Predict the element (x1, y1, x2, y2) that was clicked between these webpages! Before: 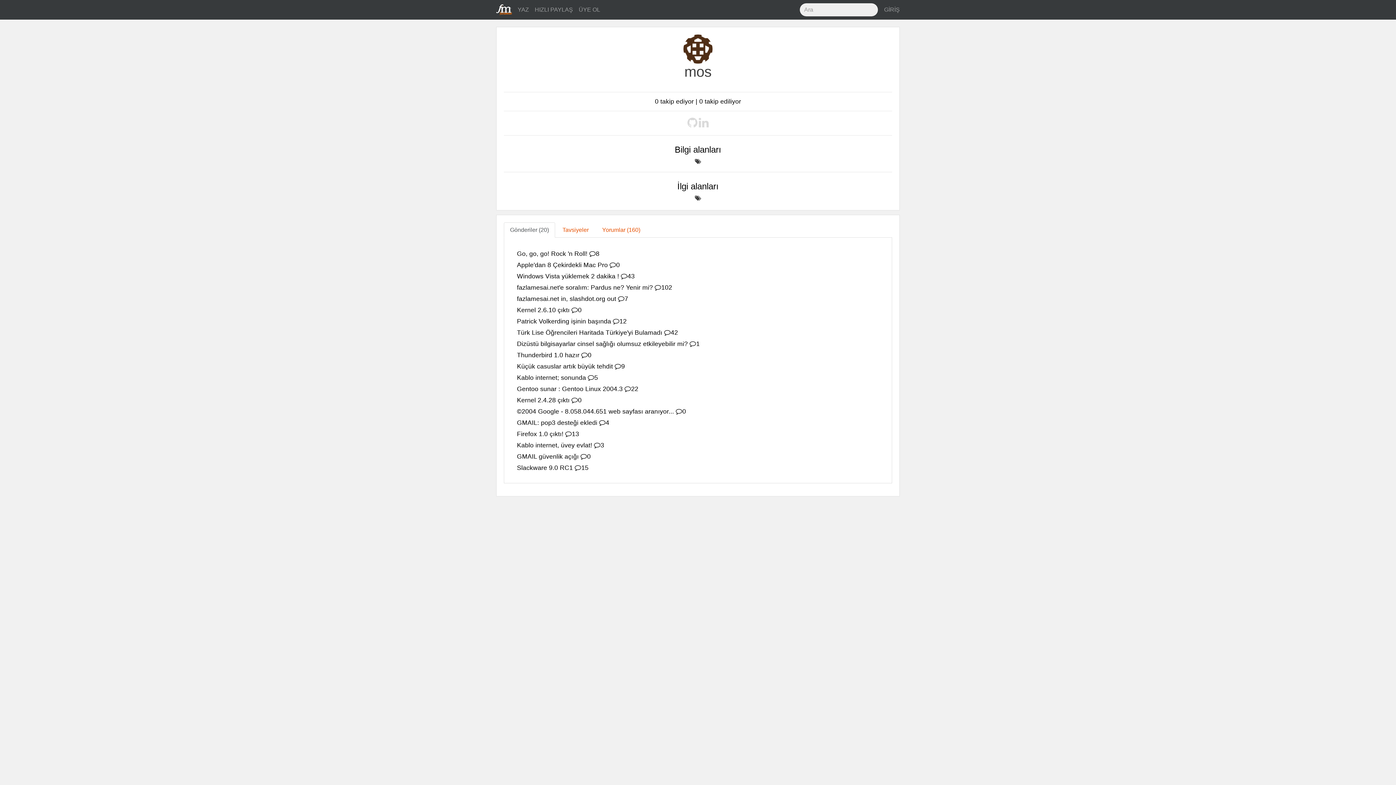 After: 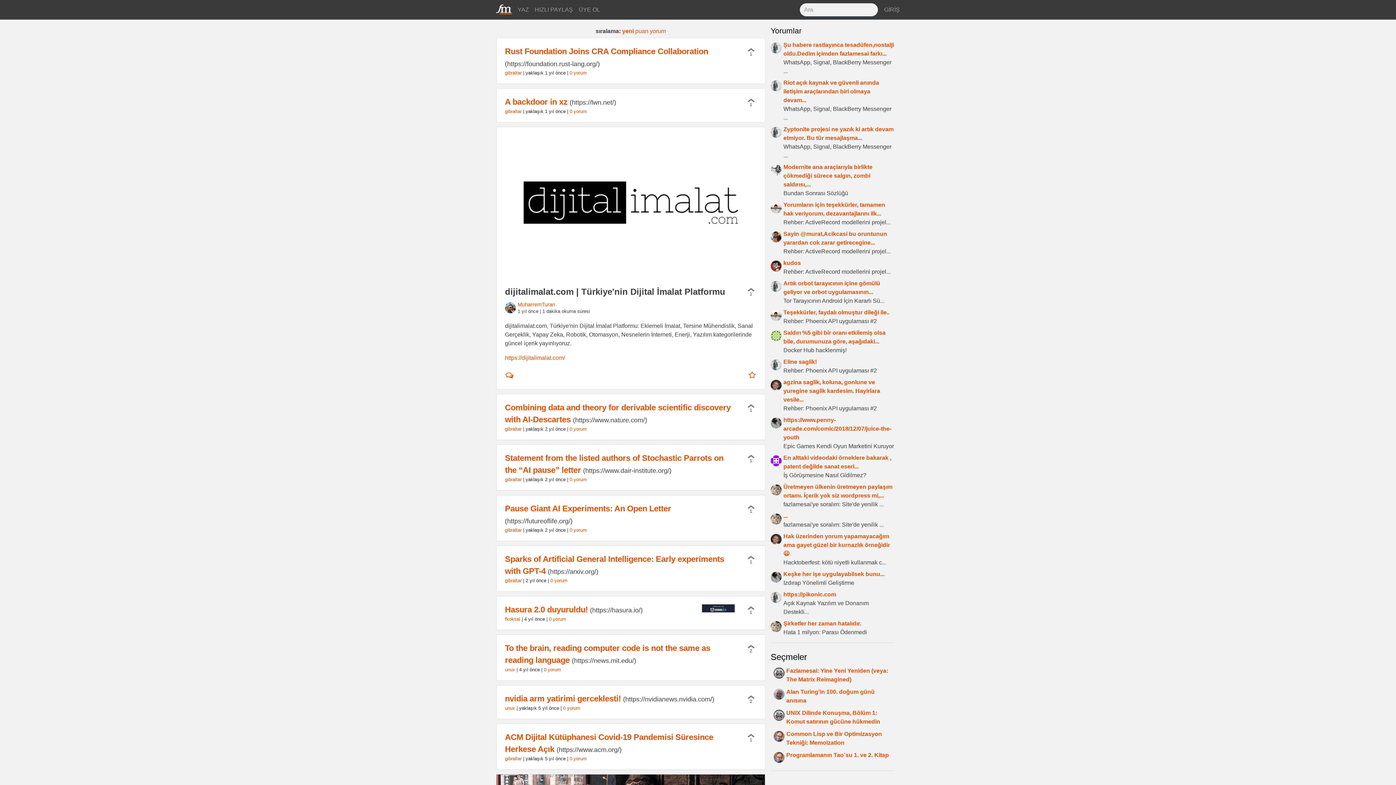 Action: bbox: (496, 2, 512, 16)